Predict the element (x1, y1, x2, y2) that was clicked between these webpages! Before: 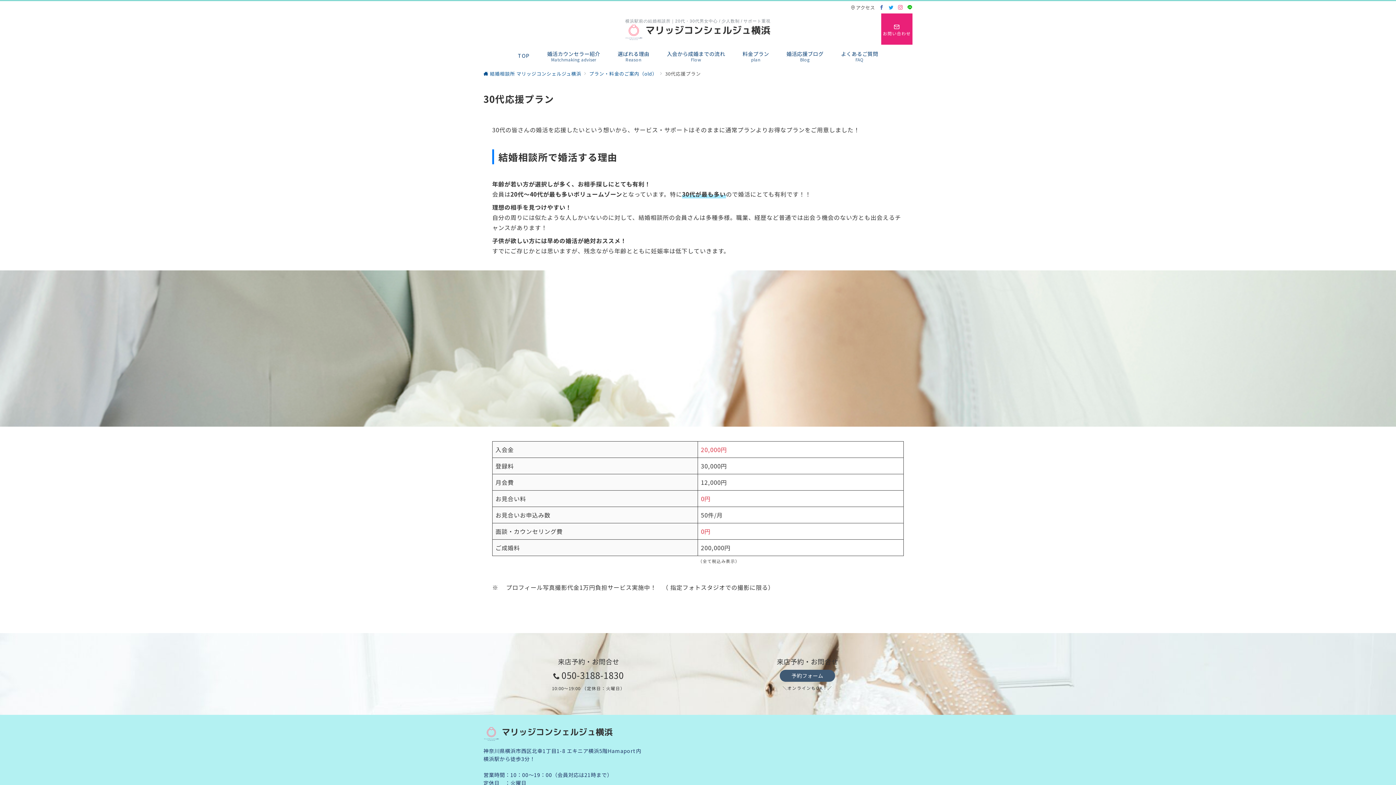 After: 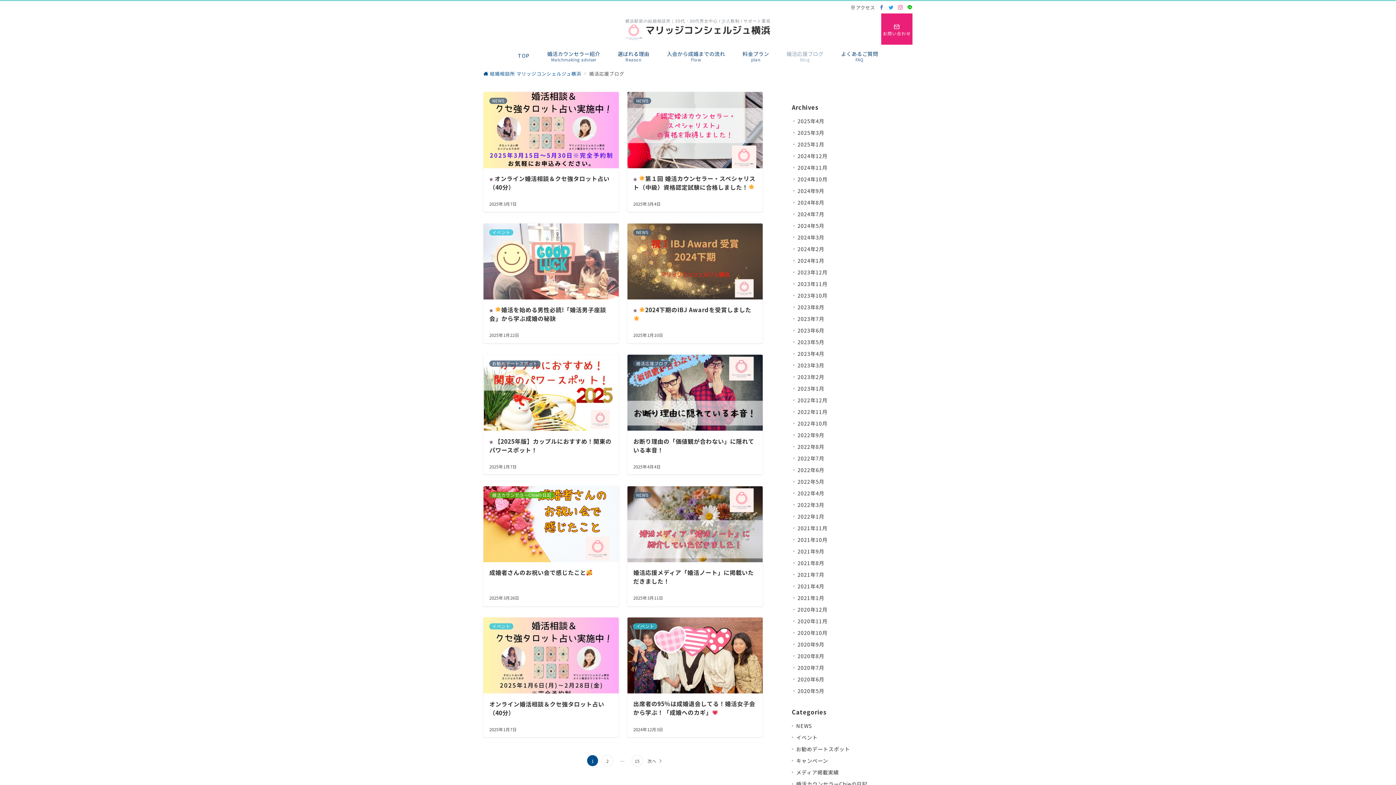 Action: bbox: (778, 44, 832, 66) label: 婚活応援ブログ
Blog